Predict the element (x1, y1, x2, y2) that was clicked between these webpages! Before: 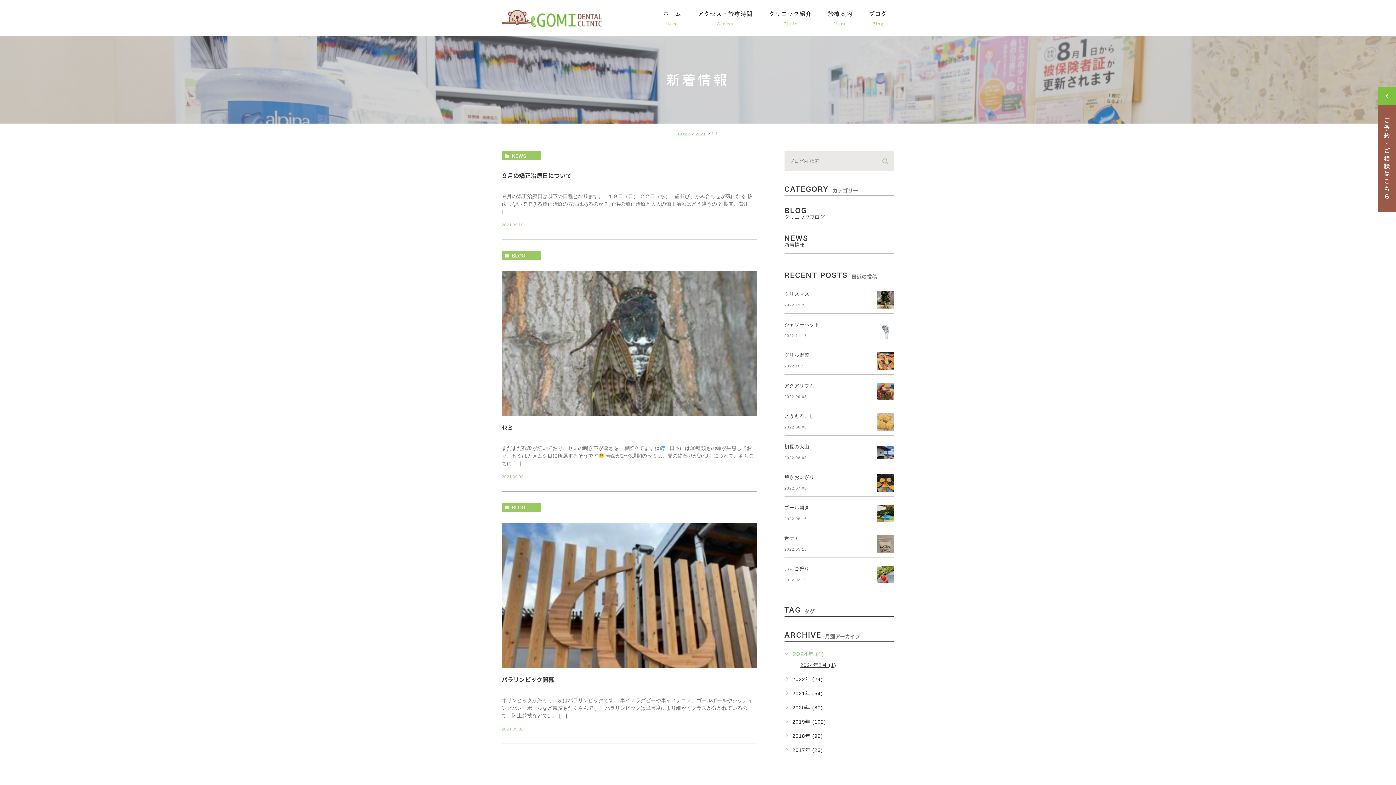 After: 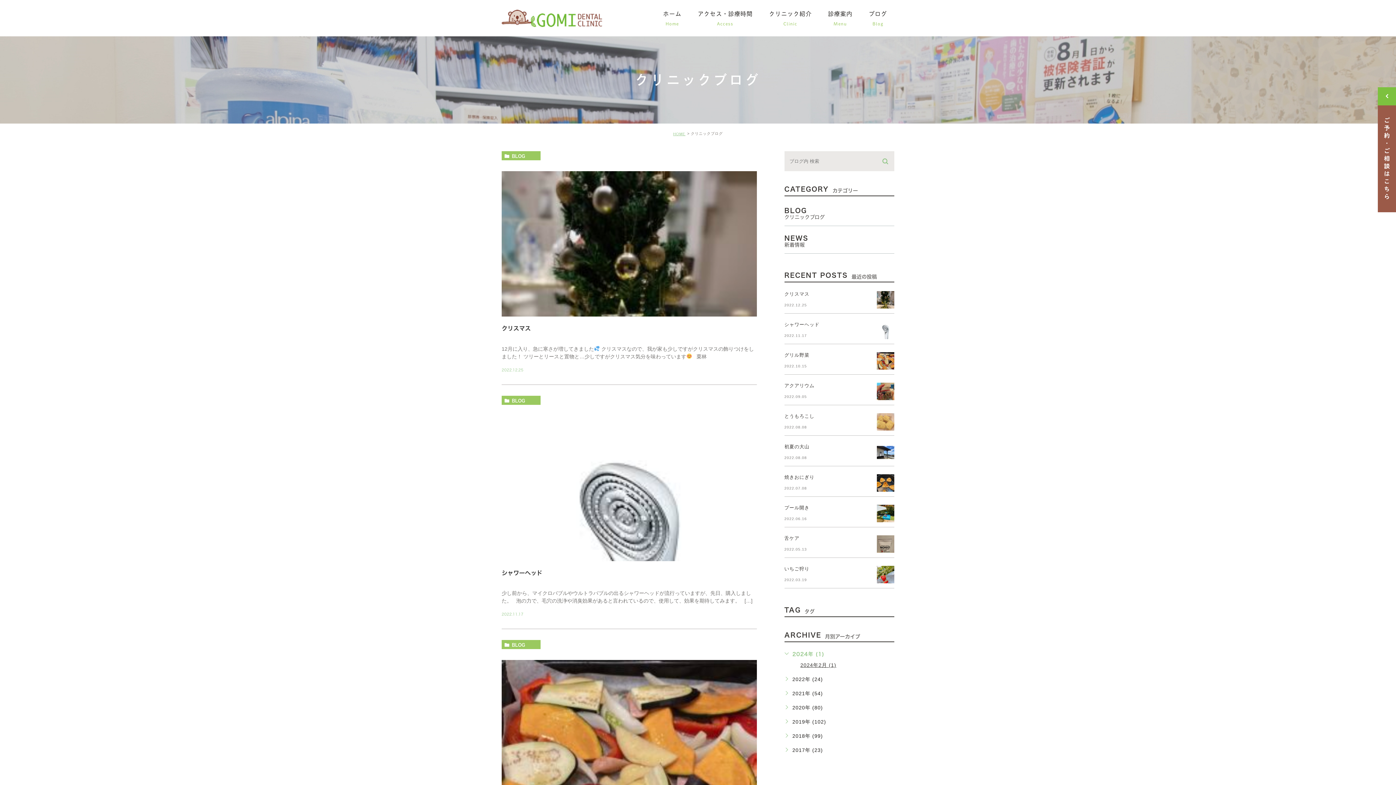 Action: bbox: (501, 250, 540, 259) label: BLOG